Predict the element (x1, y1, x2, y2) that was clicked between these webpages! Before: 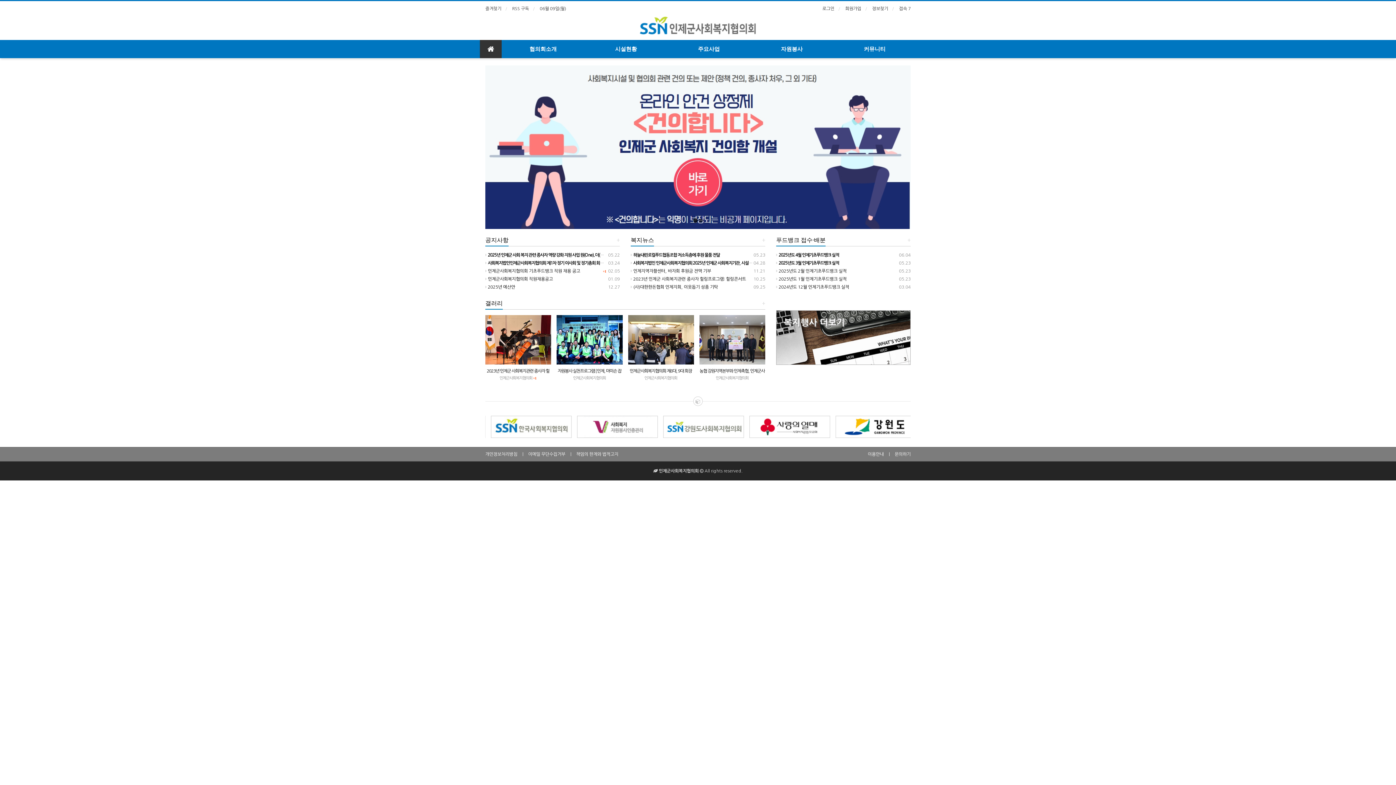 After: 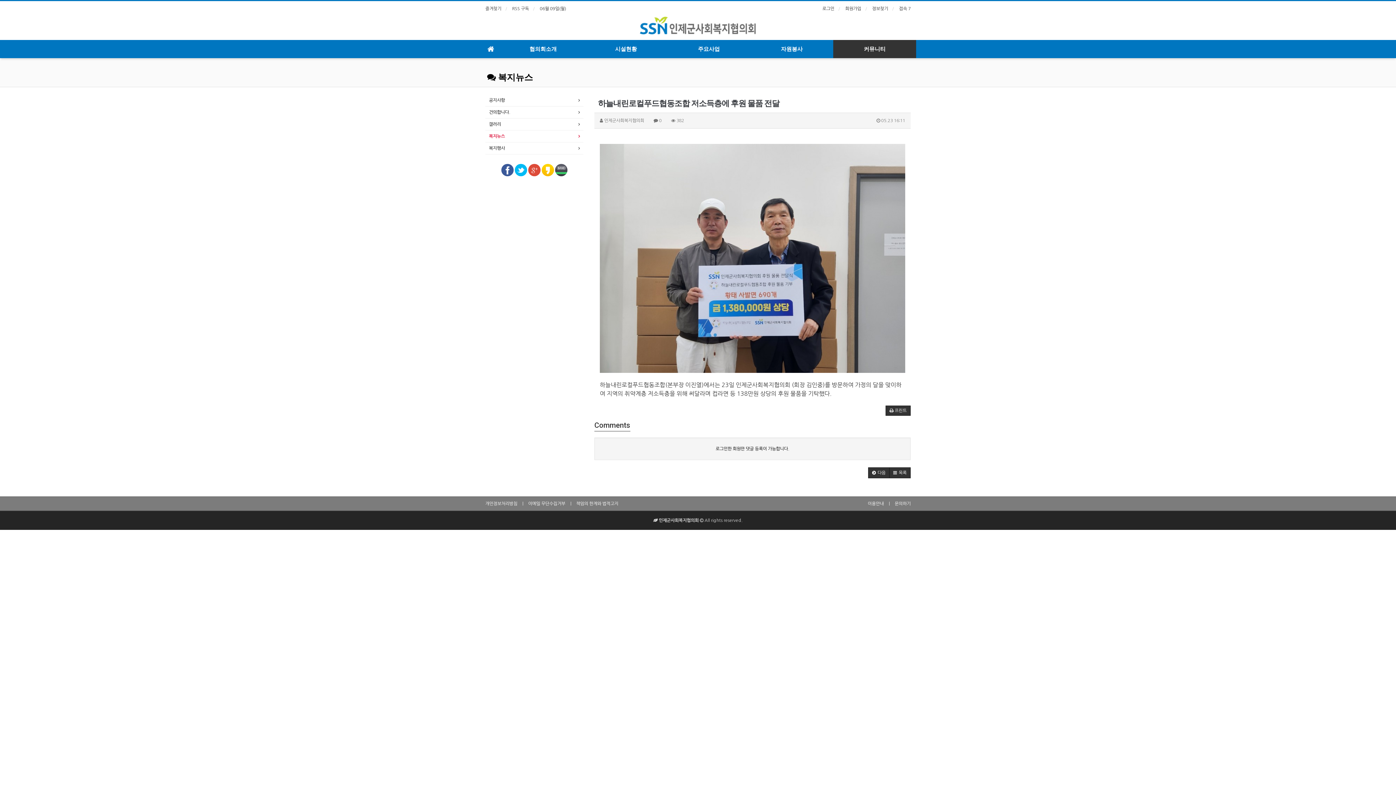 Action: bbox: (630, 253, 720, 257) label:  05.23
 하늘내린로컬푸드협동조합 저소득층에 후원 물품 전달